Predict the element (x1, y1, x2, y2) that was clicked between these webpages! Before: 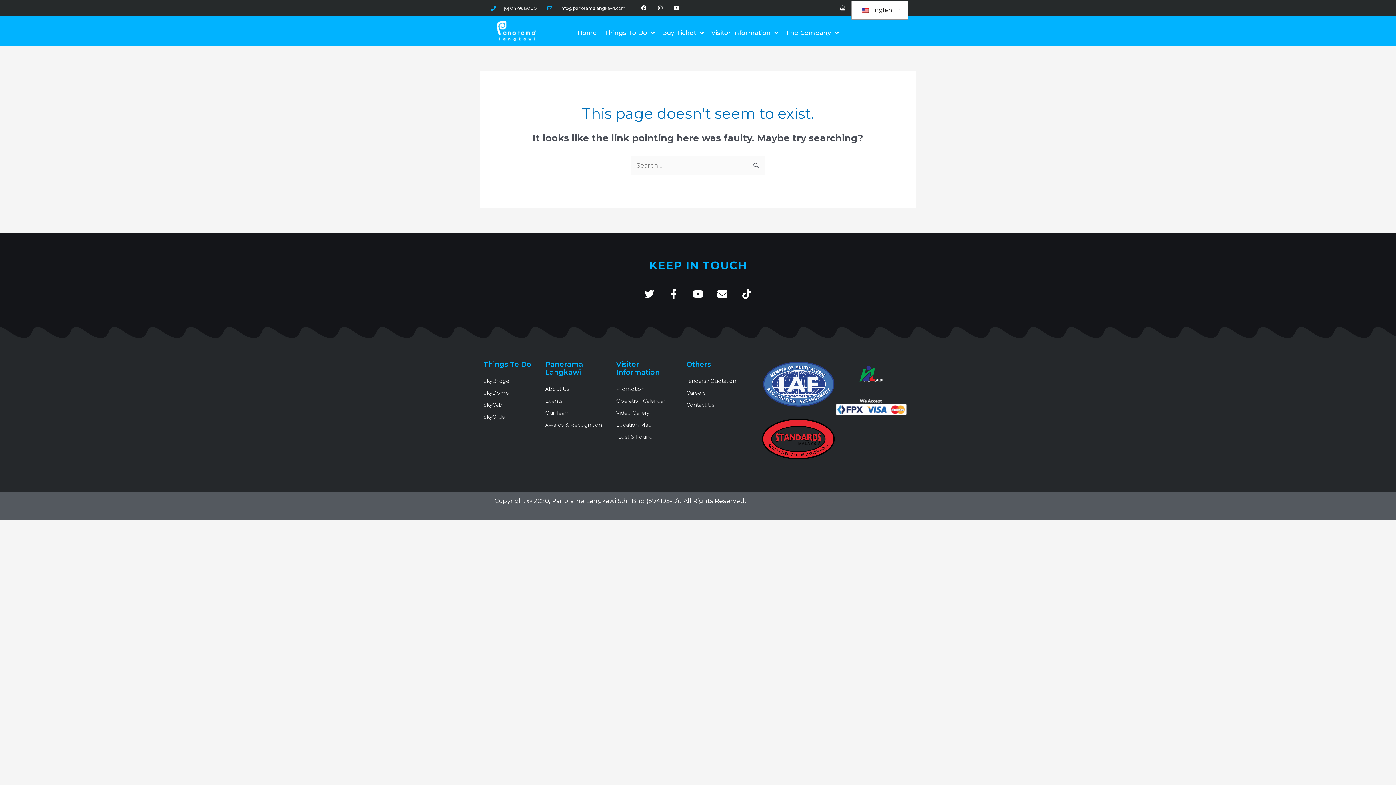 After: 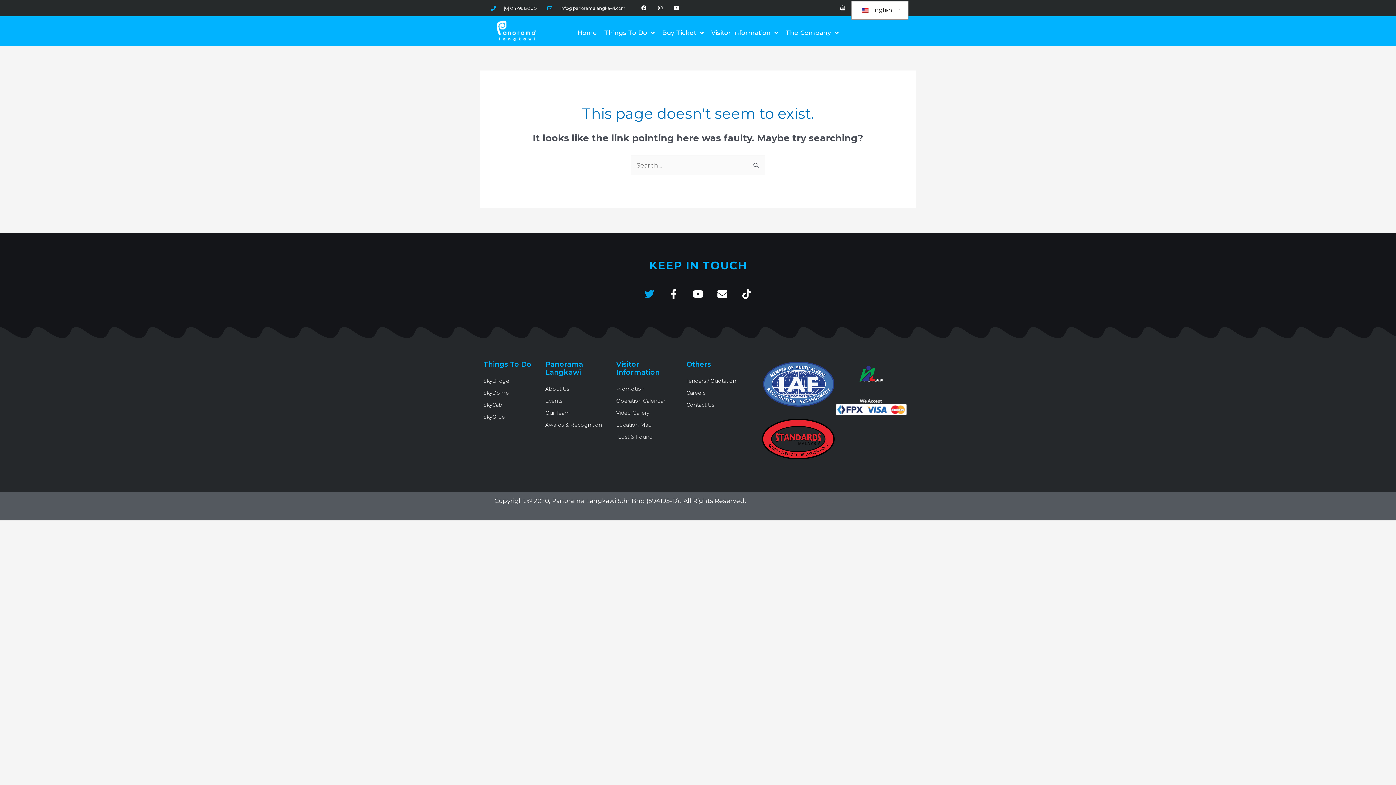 Action: bbox: (644, 289, 654, 298) label: Twitter